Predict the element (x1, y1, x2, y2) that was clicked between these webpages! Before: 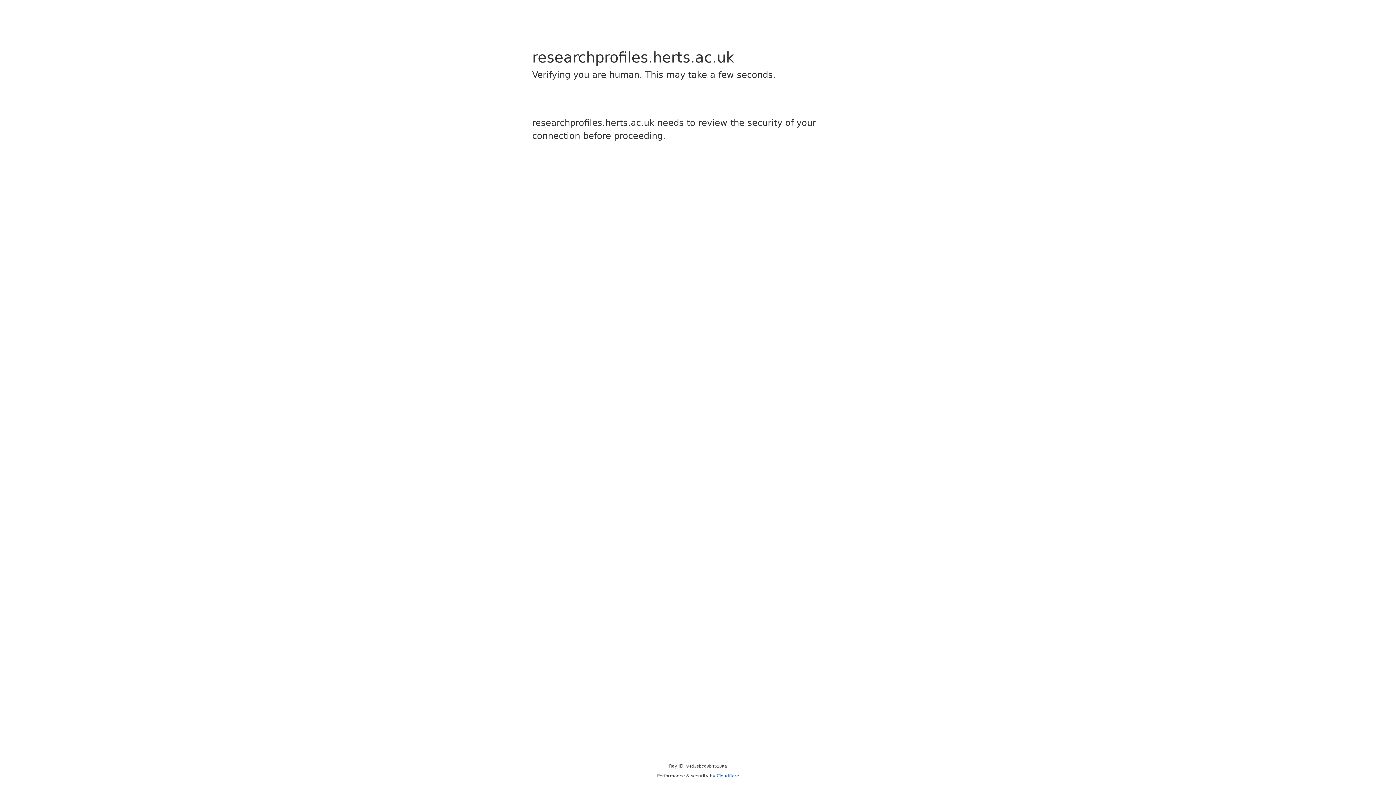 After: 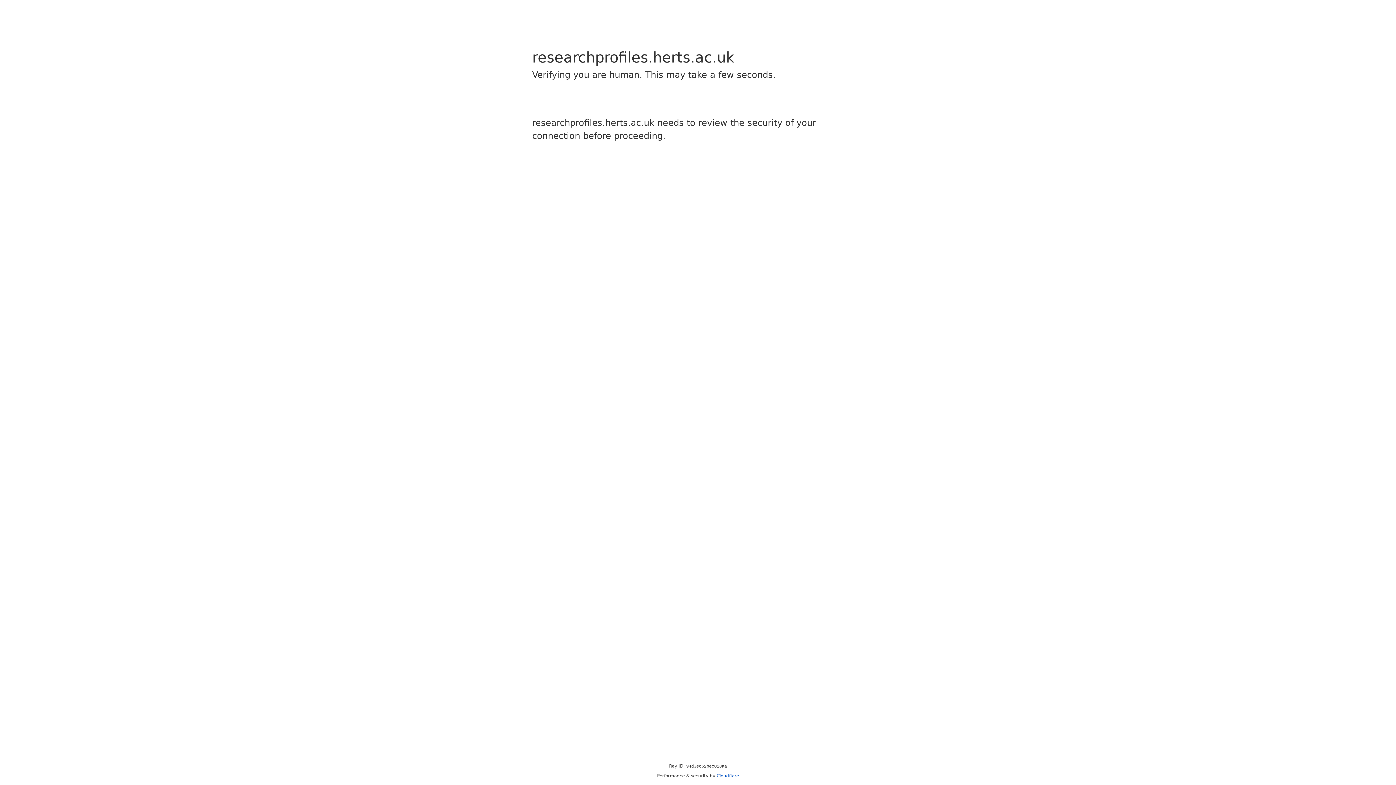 Action: bbox: (716, 773, 739, 778) label: Cloudflare